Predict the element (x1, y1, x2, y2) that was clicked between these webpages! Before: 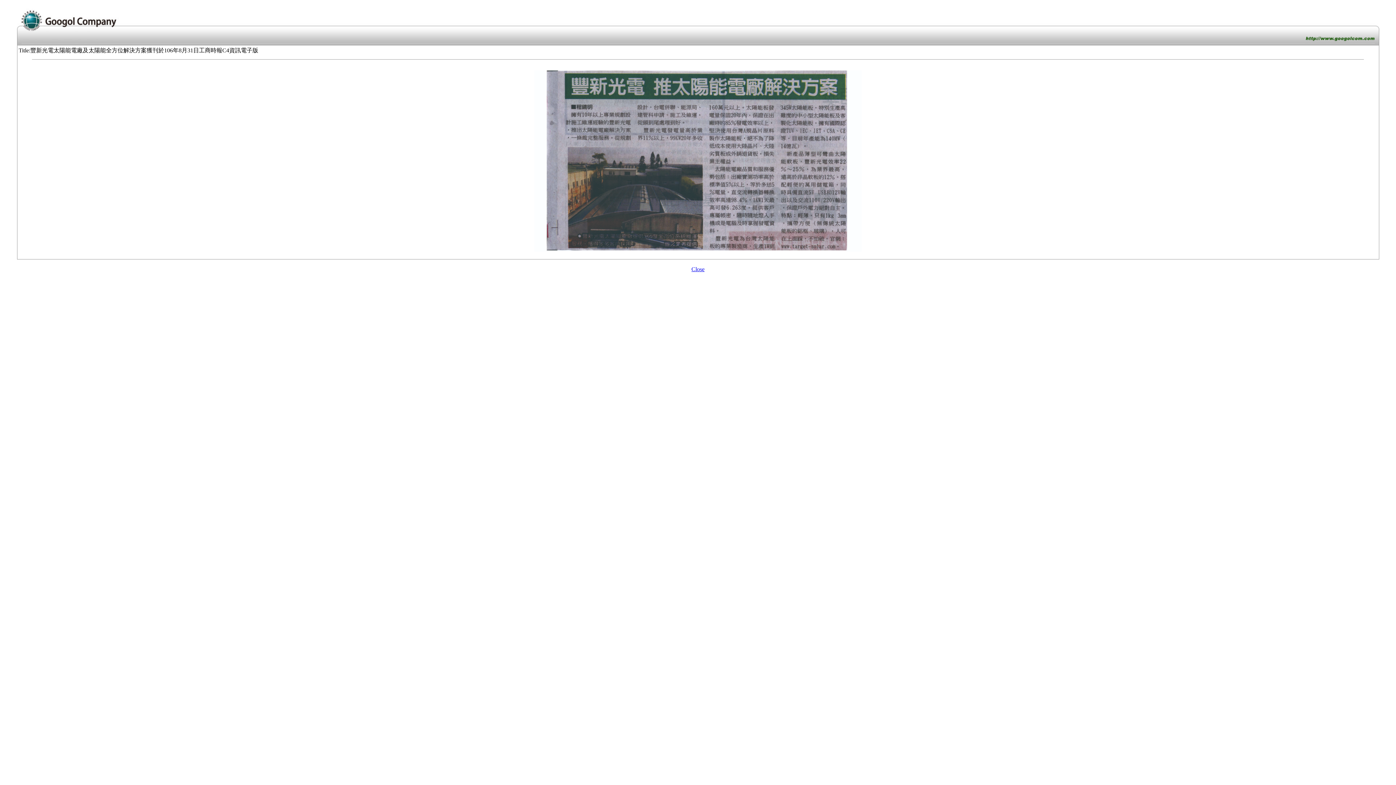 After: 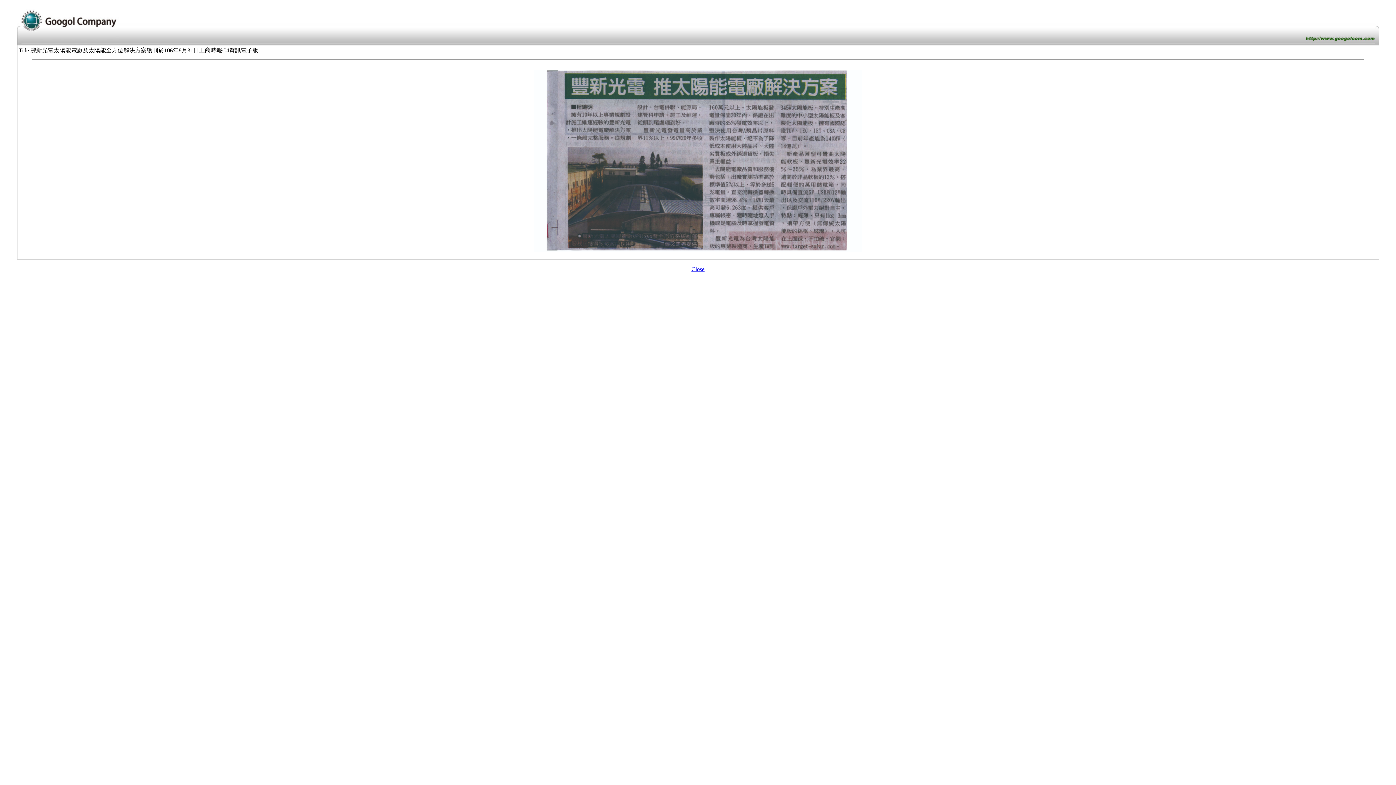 Action: bbox: (16, 40, 118, 46)